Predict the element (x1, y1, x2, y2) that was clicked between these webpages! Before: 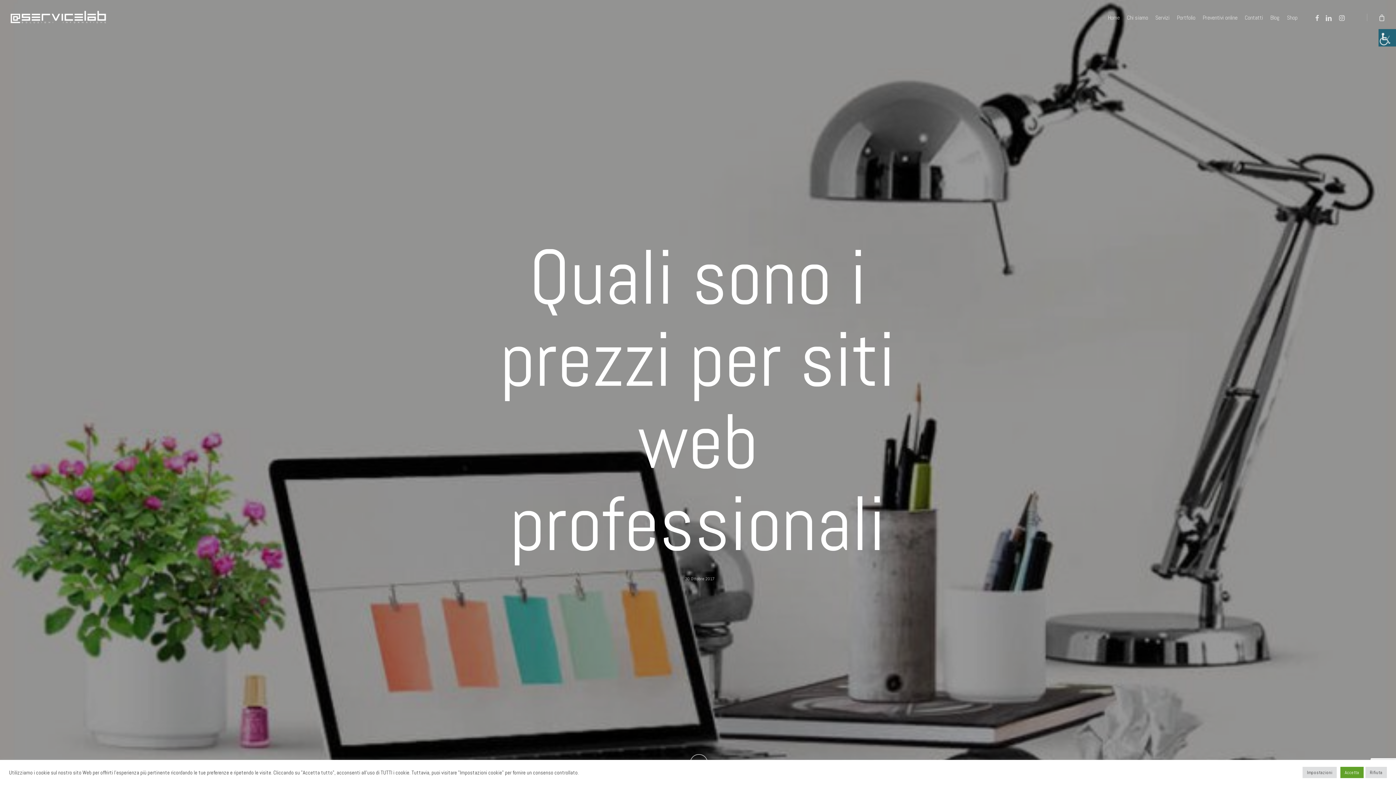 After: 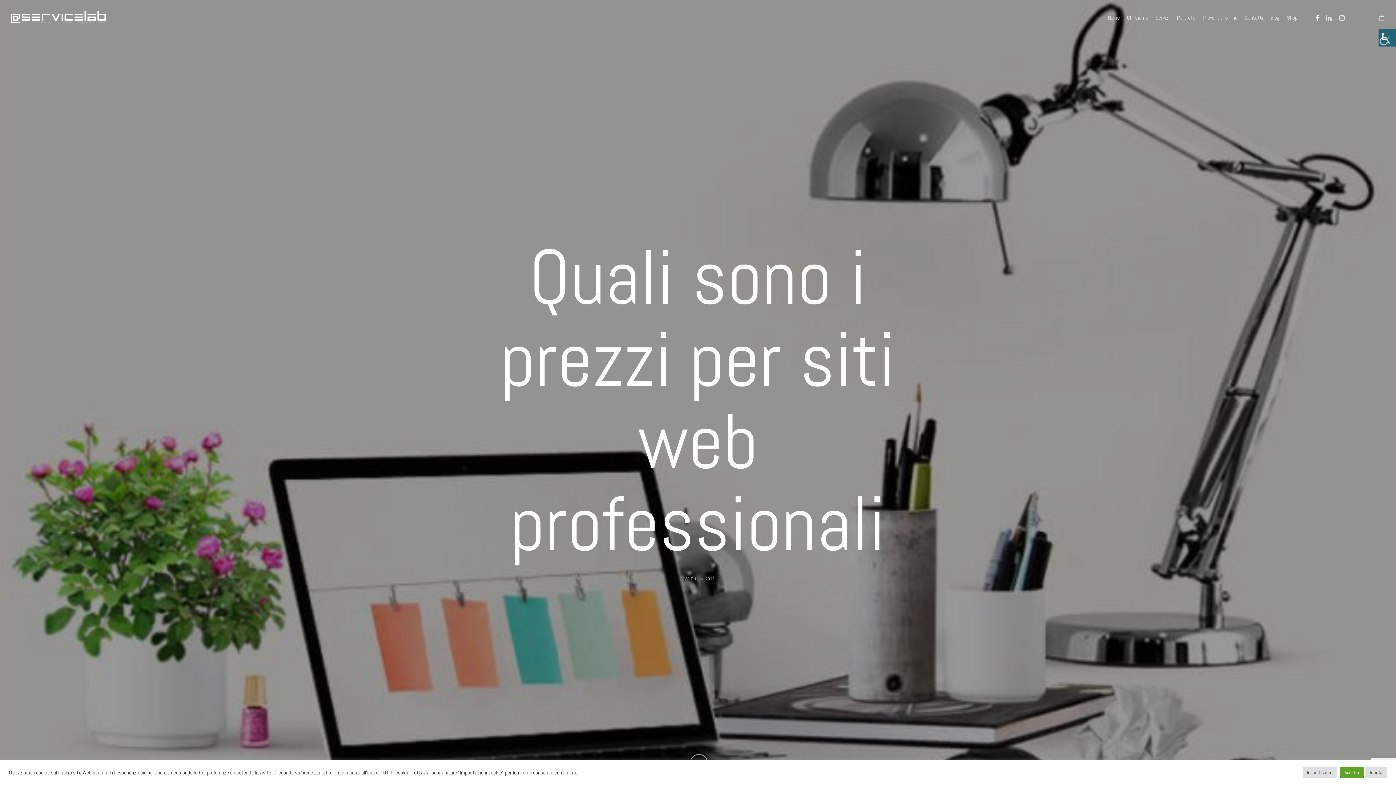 Action: label: facebook bbox: (1312, 13, 1322, 21)